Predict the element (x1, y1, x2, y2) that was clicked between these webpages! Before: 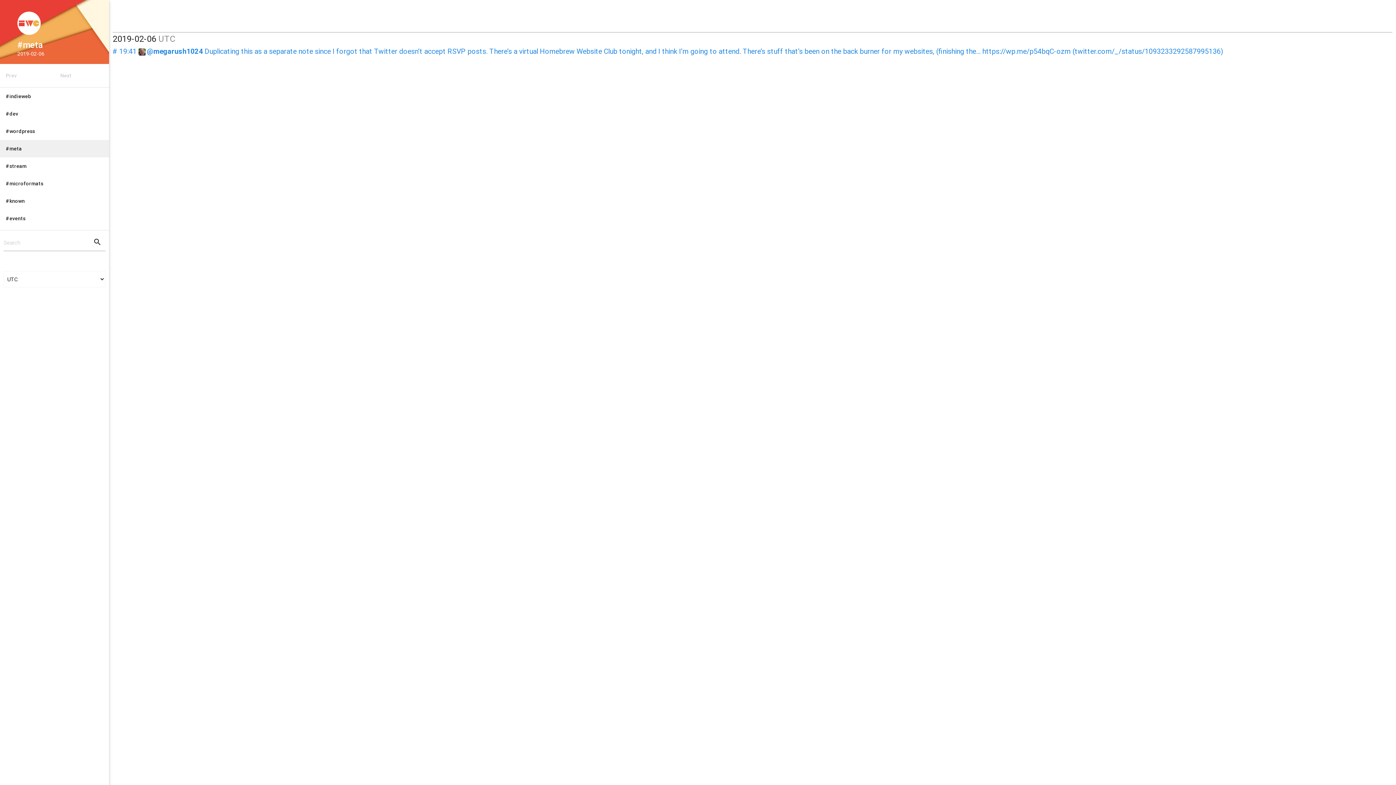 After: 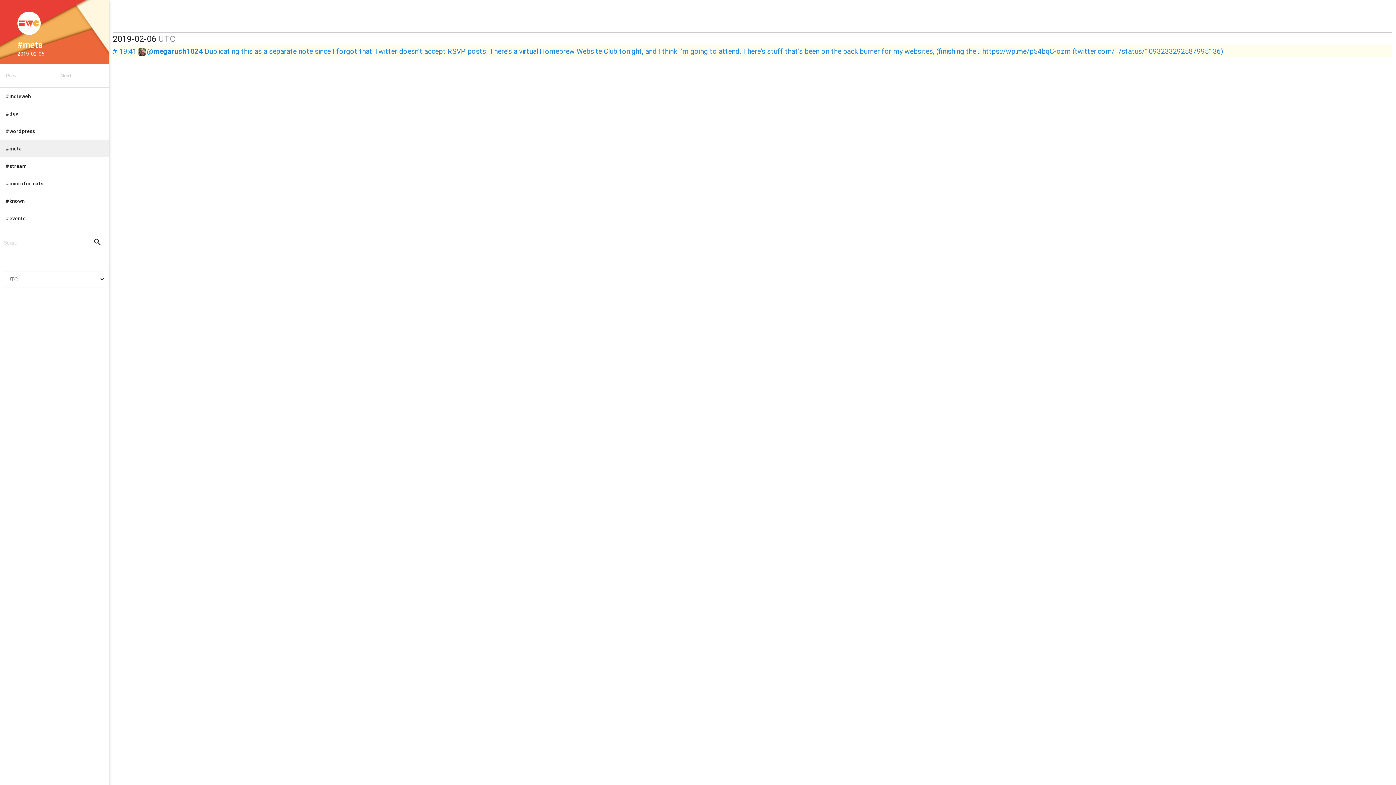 Action: label: @megarush1024 bbox: (146, 46, 202, 55)